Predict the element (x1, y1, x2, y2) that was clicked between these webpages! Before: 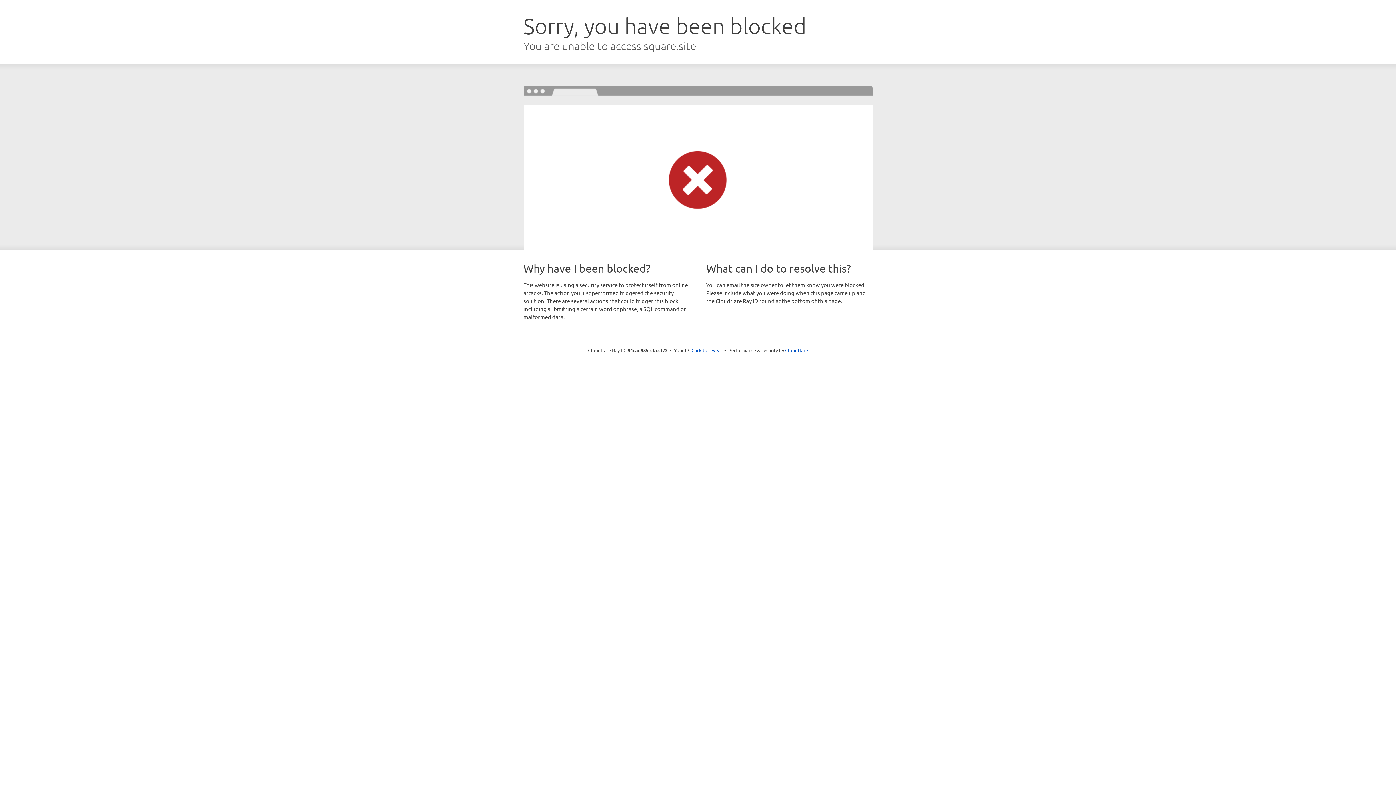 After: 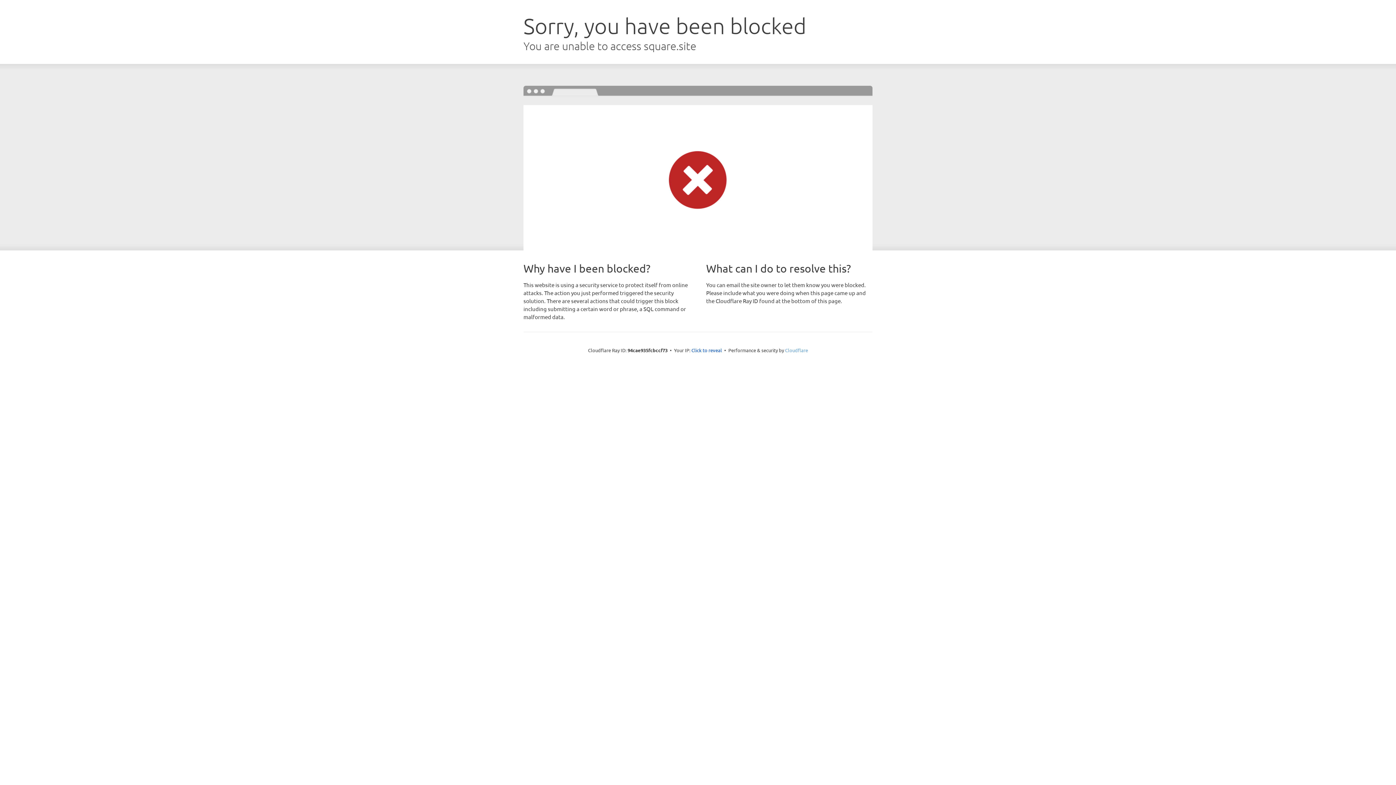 Action: label: Cloudflare bbox: (785, 347, 808, 353)